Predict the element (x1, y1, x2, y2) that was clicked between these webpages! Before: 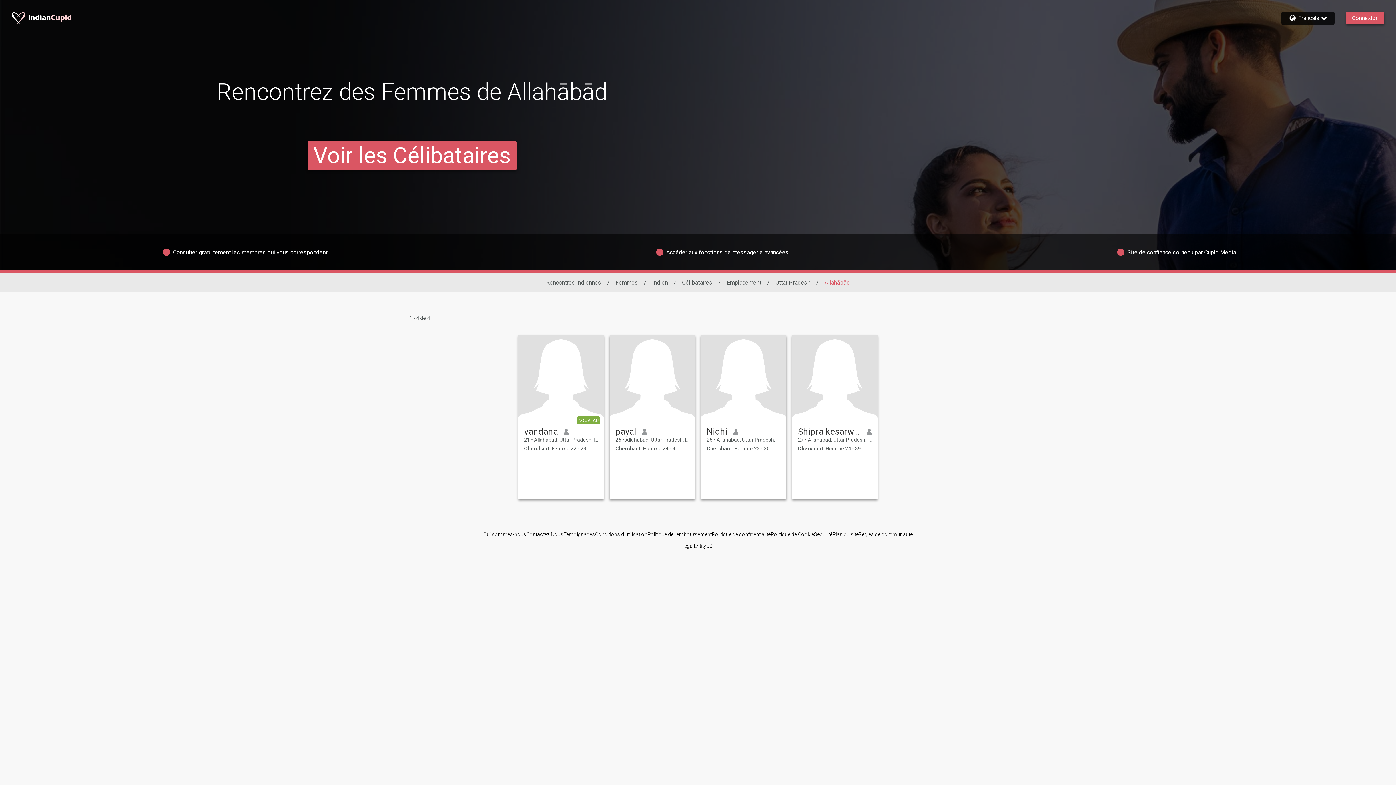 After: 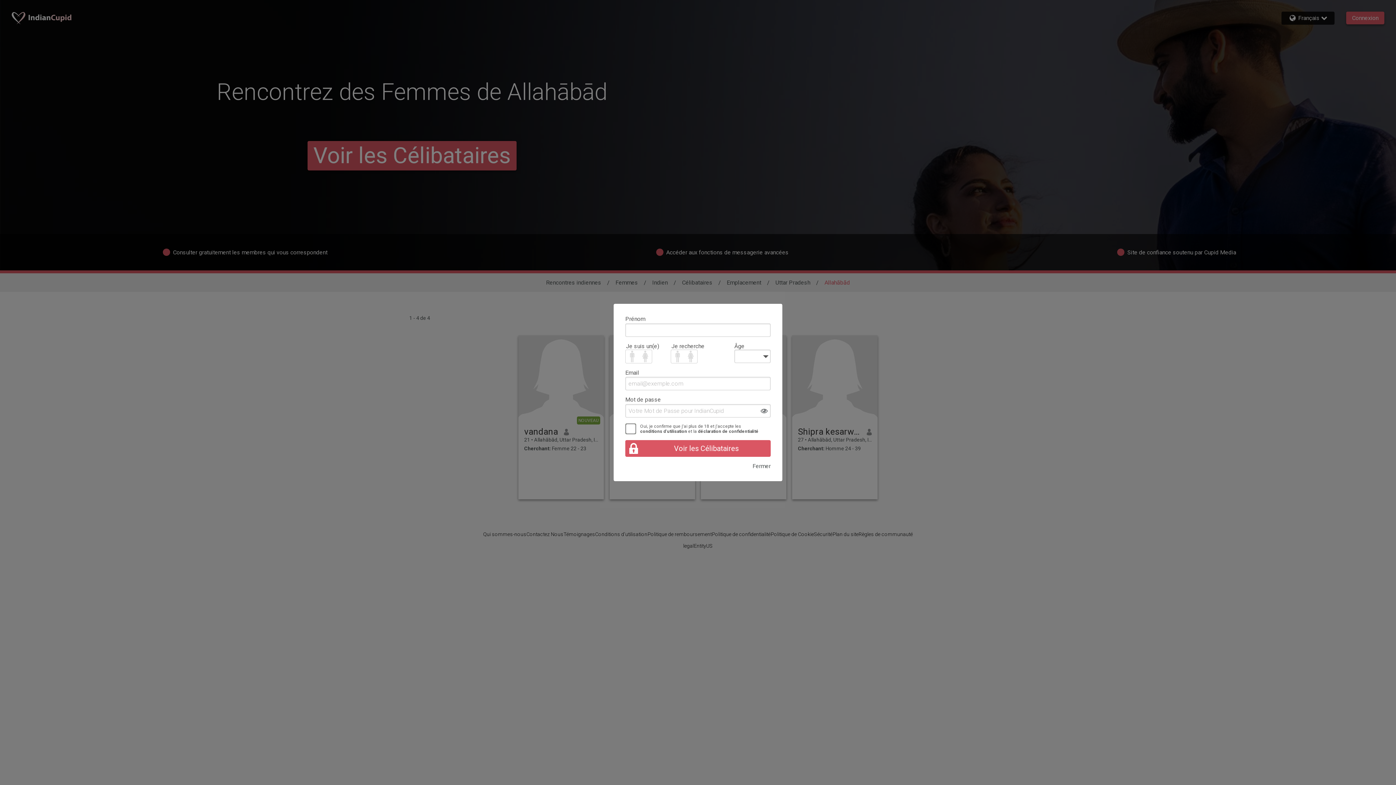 Action: bbox: (307, 118, 516, 192) label: Voir les Célibataires